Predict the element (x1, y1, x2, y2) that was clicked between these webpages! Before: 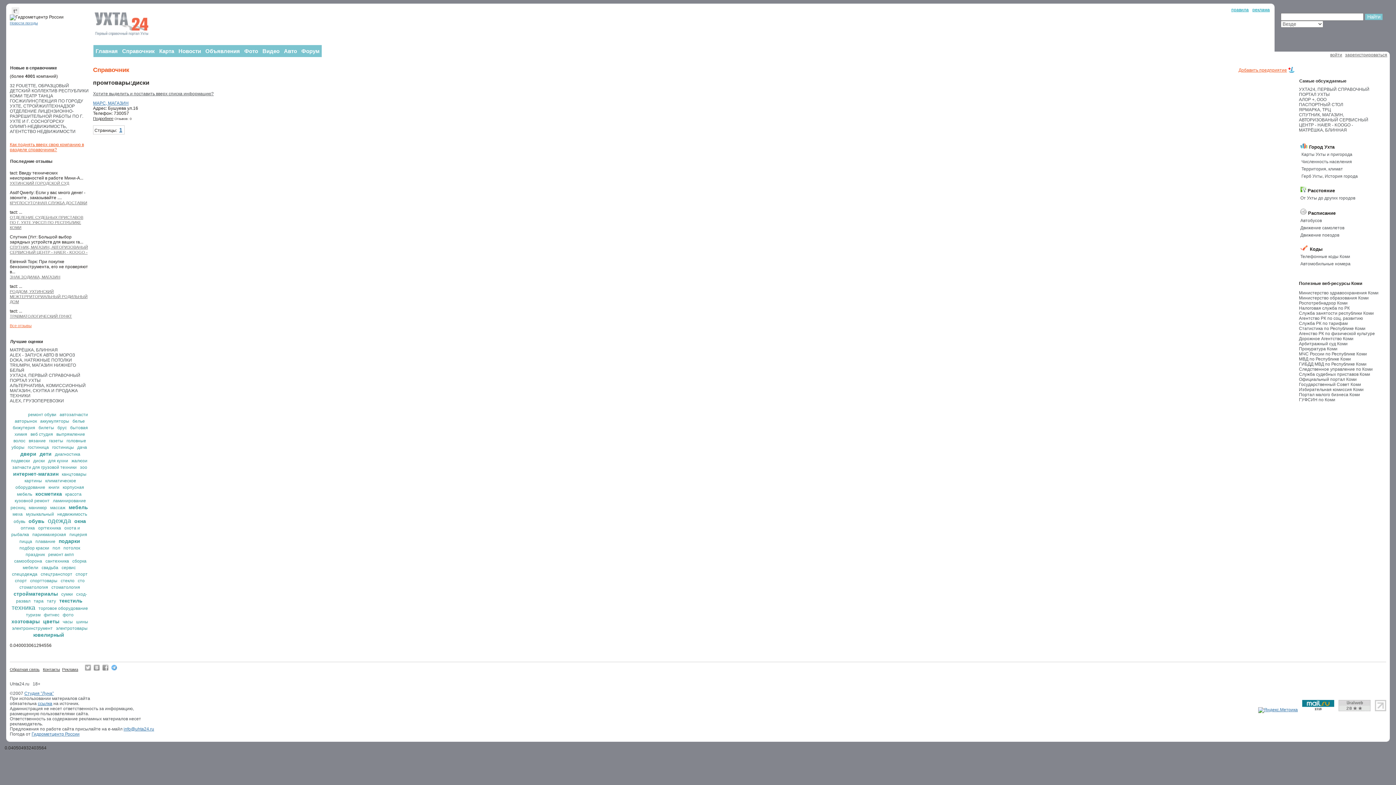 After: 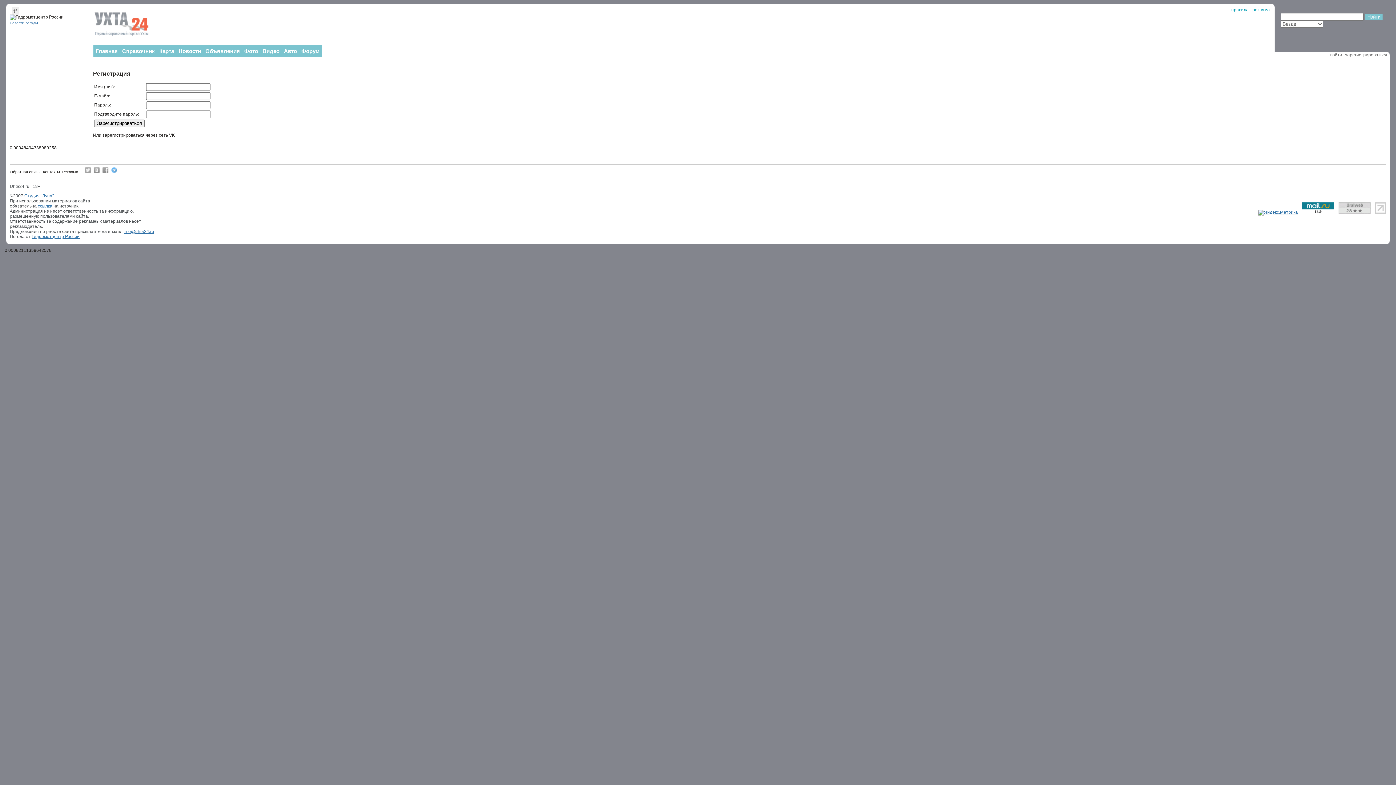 Action: bbox: (1345, 52, 1387, 57) label: зарегистрироваться